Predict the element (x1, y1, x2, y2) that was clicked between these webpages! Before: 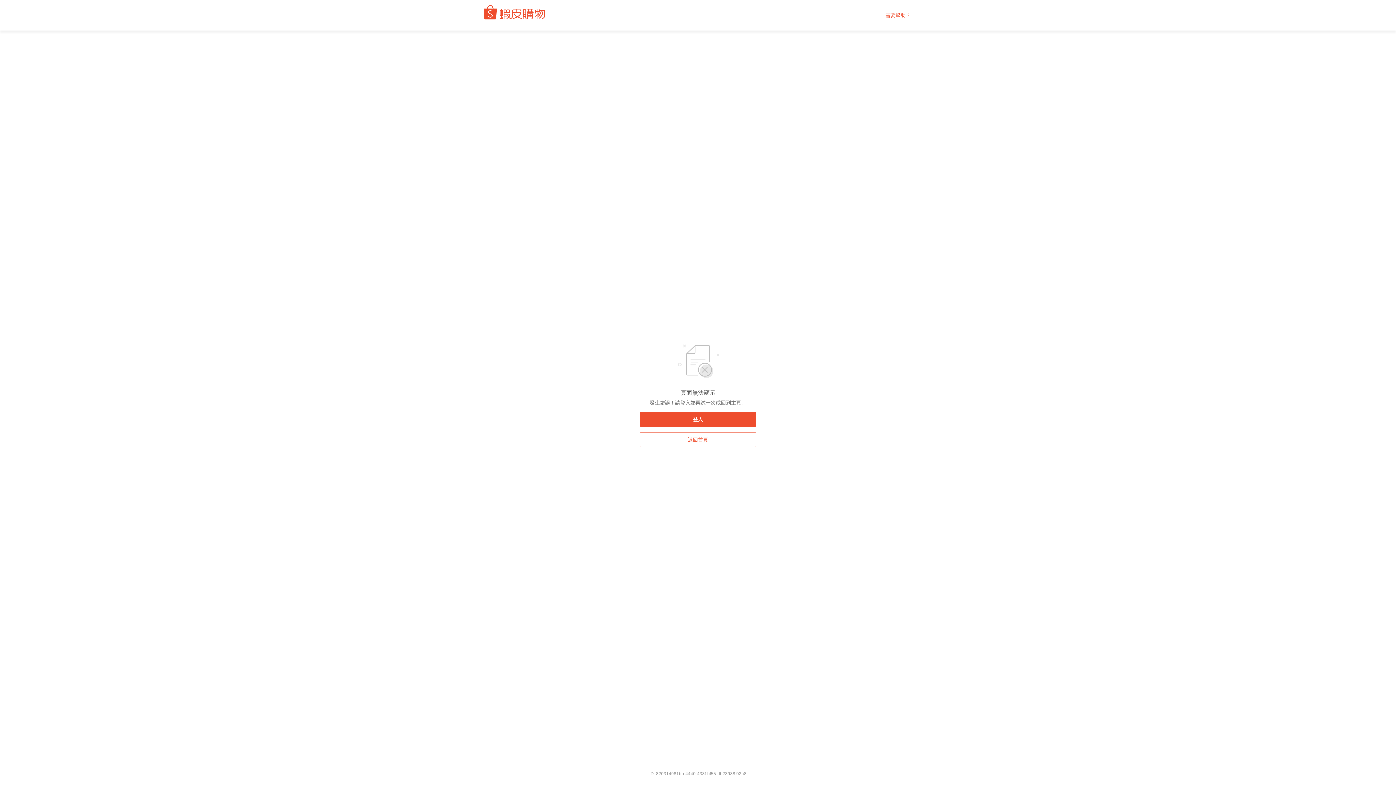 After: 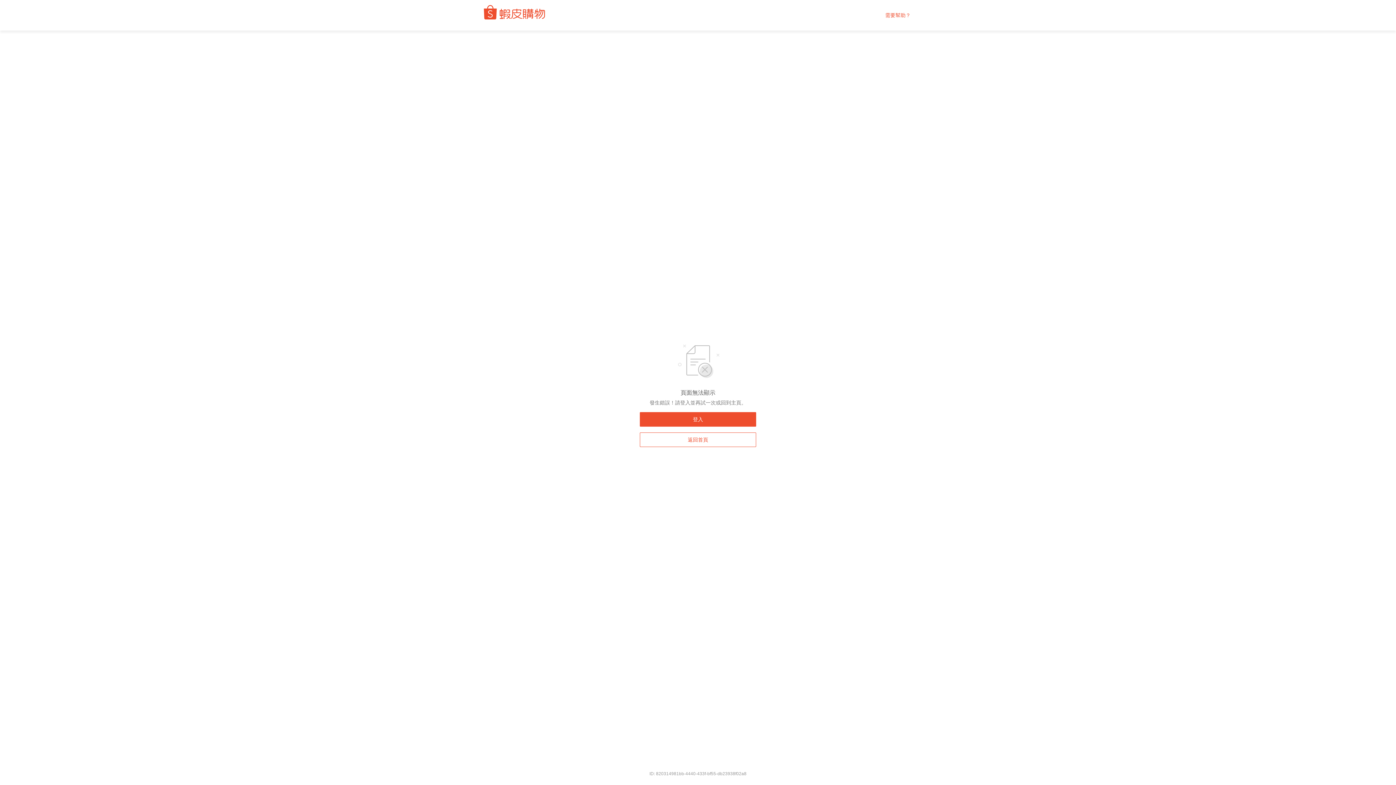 Action: bbox: (885, 12, 910, 18) label: 需要幫助？